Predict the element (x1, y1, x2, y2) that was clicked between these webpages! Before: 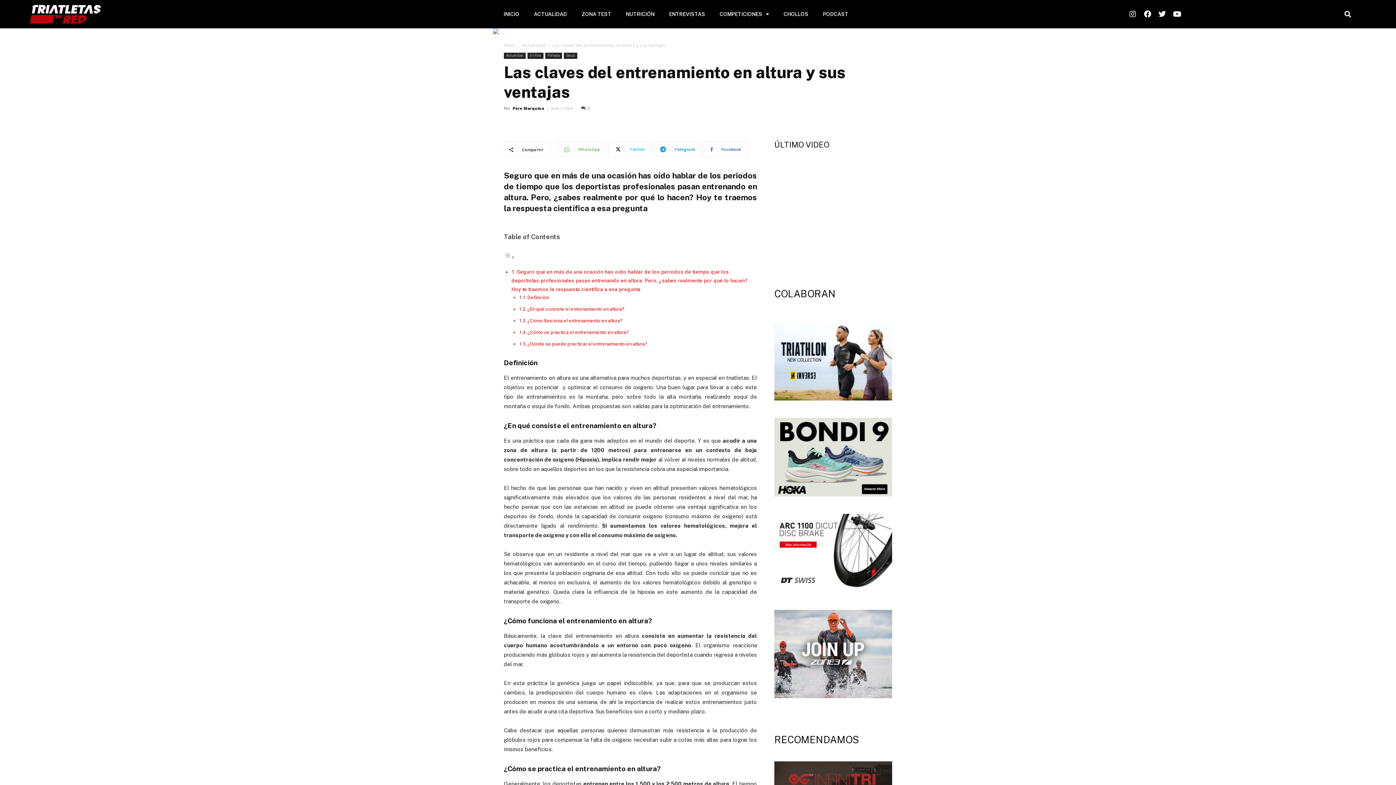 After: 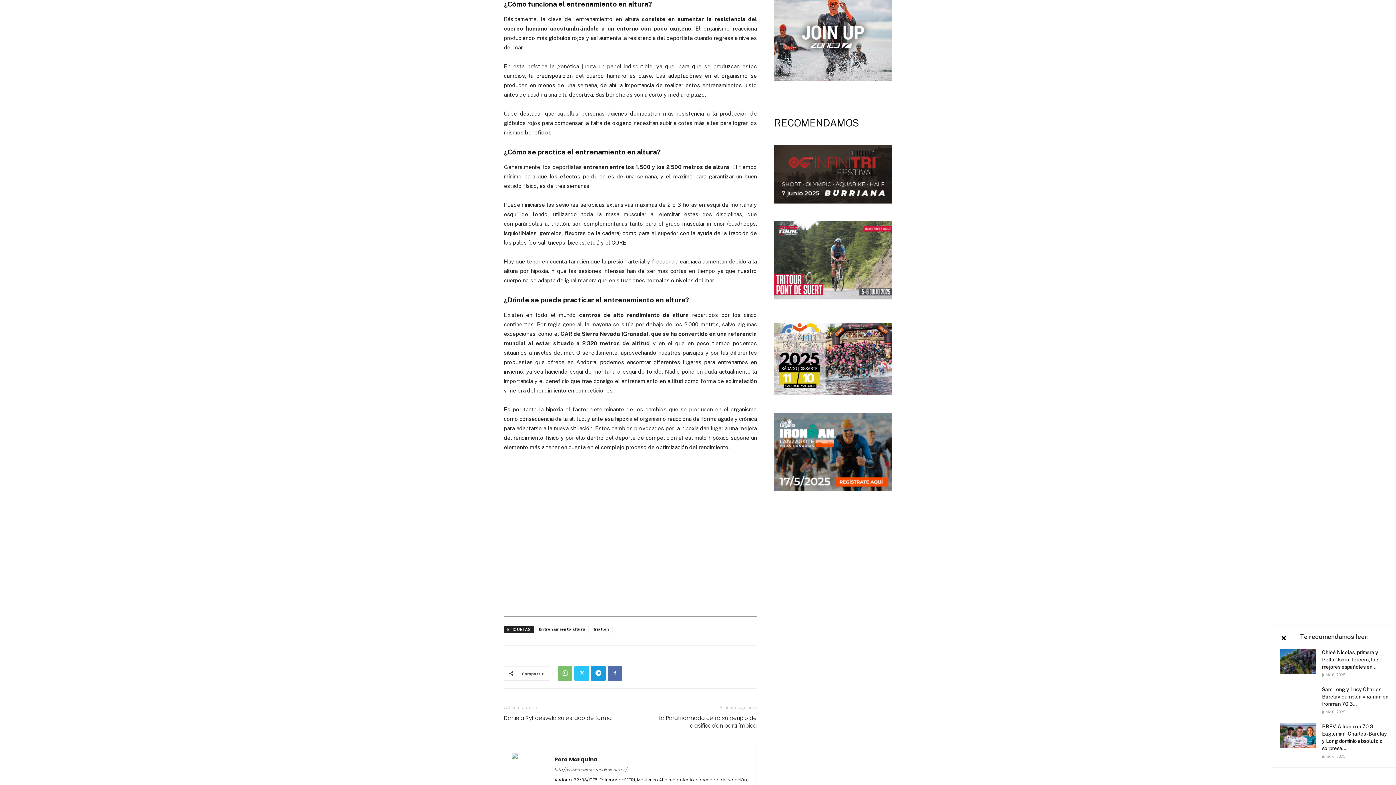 Action: label: ¿Cómo funciona el entrenamiento en altura? bbox: (527, 318, 622, 323)